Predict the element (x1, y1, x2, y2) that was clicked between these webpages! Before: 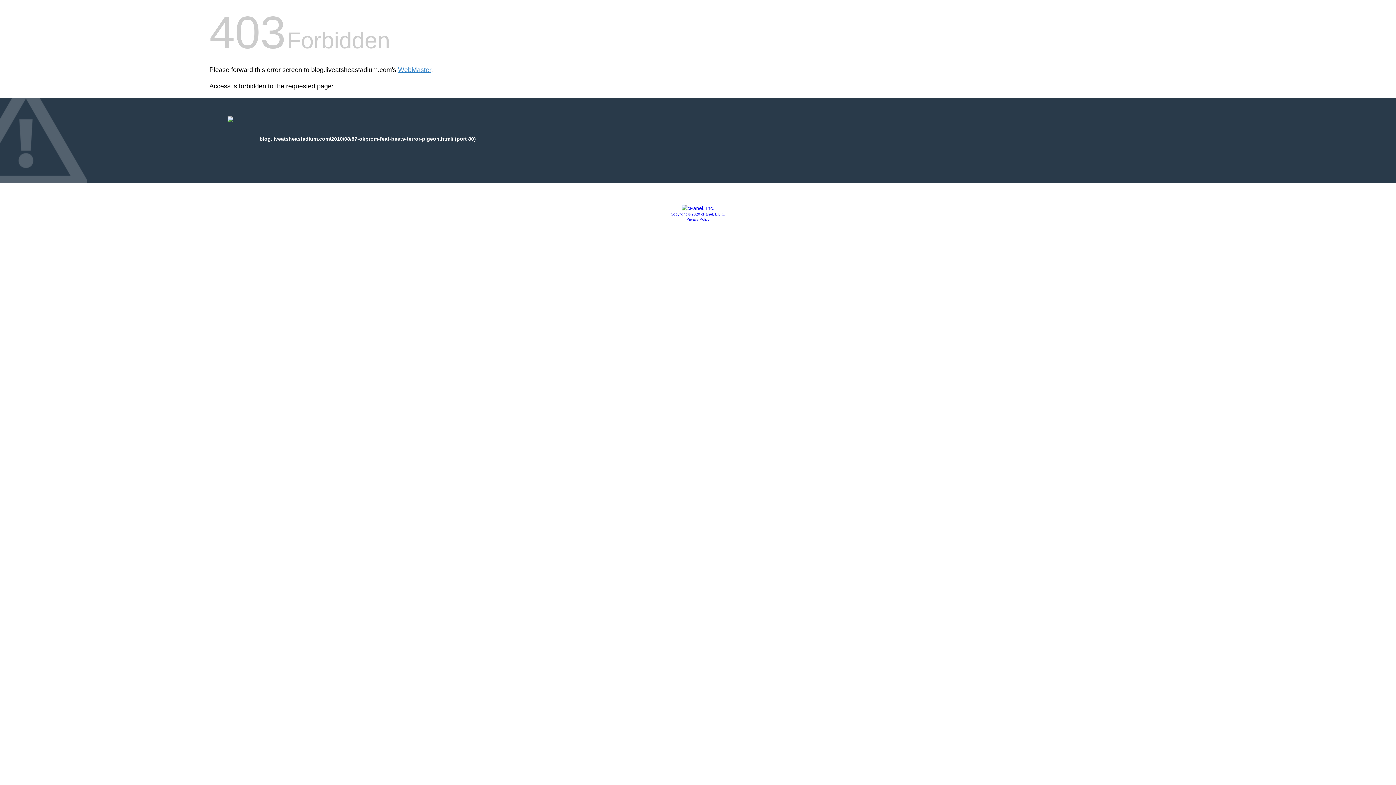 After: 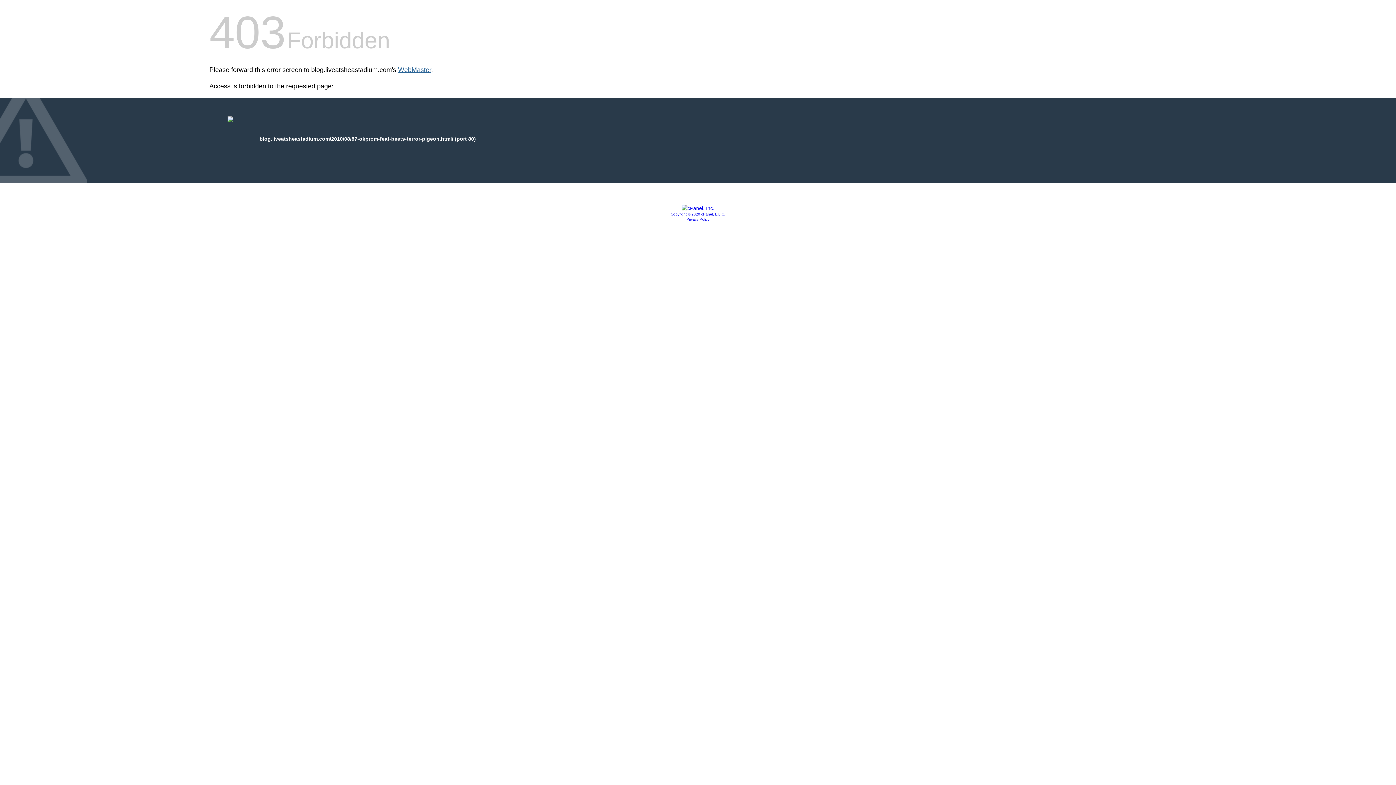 Action: label: WebMaster bbox: (398, 66, 431, 73)